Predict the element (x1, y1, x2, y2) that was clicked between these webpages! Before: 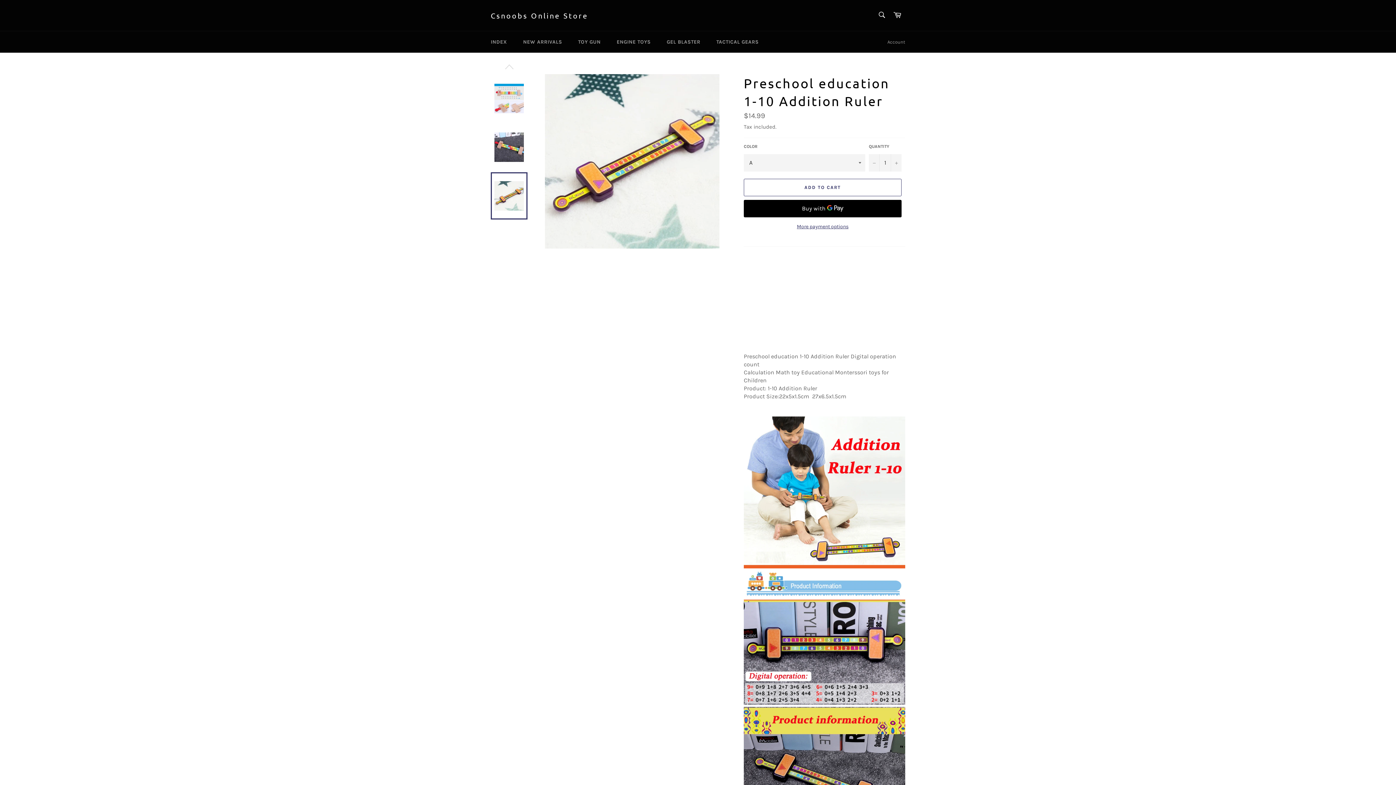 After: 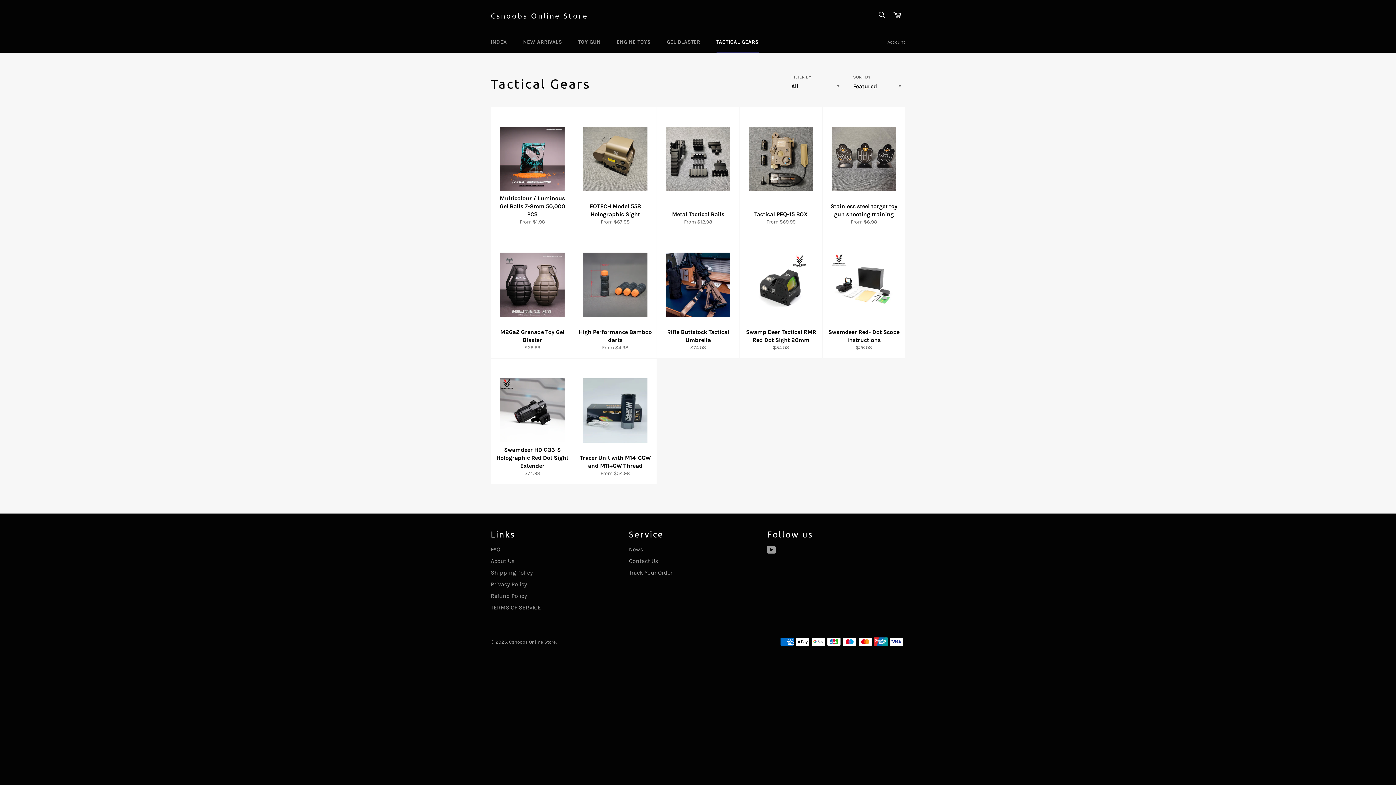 Action: label: TACTICAL GEARS bbox: (709, 31, 766, 52)